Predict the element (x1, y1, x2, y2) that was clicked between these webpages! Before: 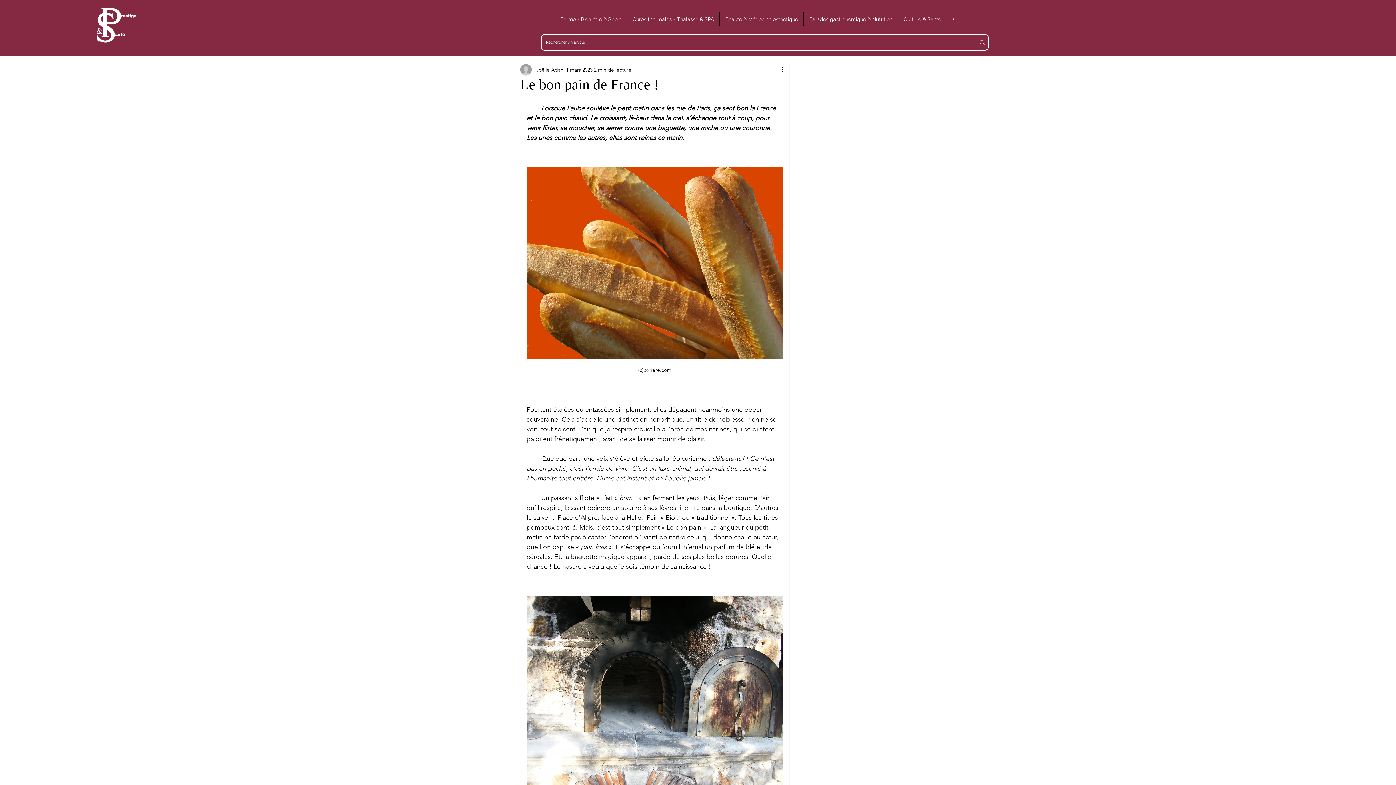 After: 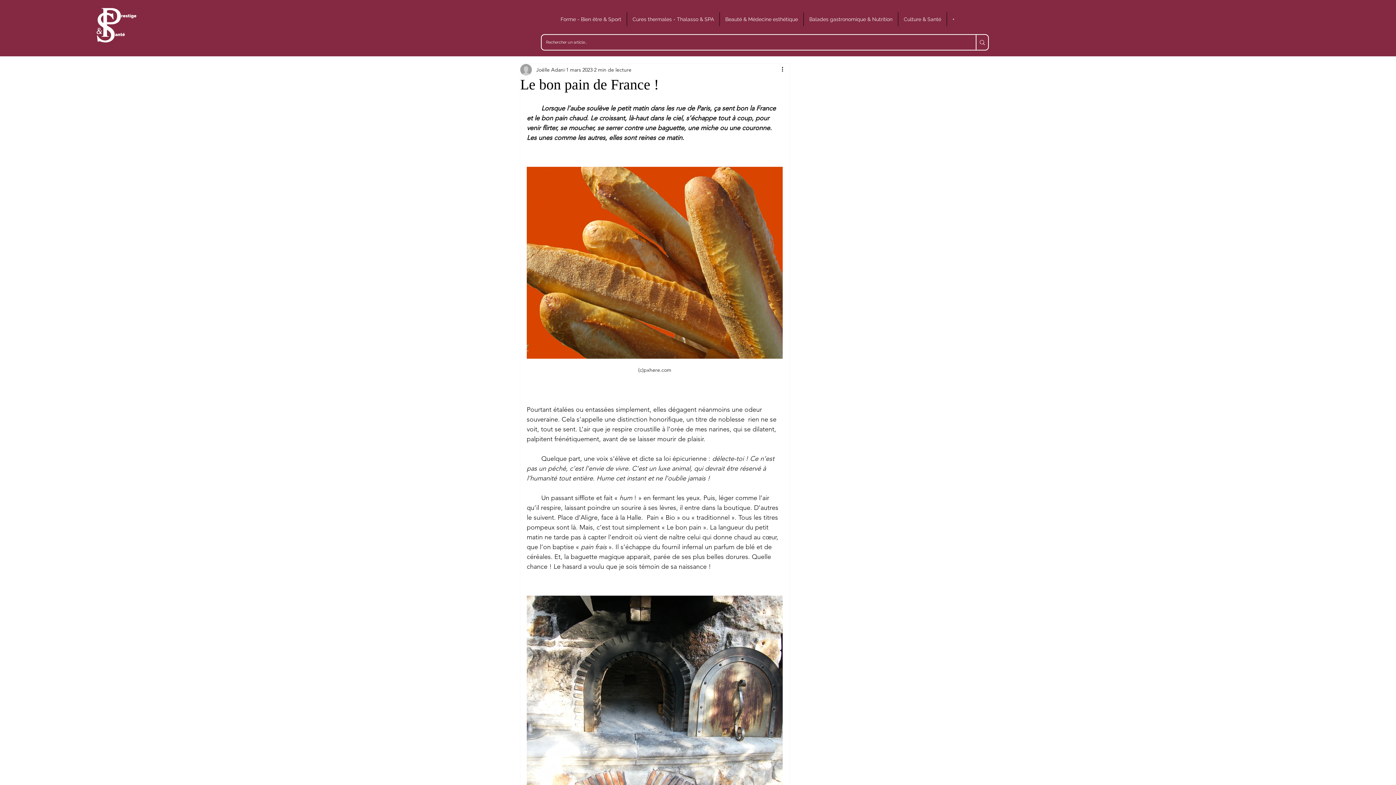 Action: bbox: (555, 12, 626, 26) label: Forme - Bien être & Sport